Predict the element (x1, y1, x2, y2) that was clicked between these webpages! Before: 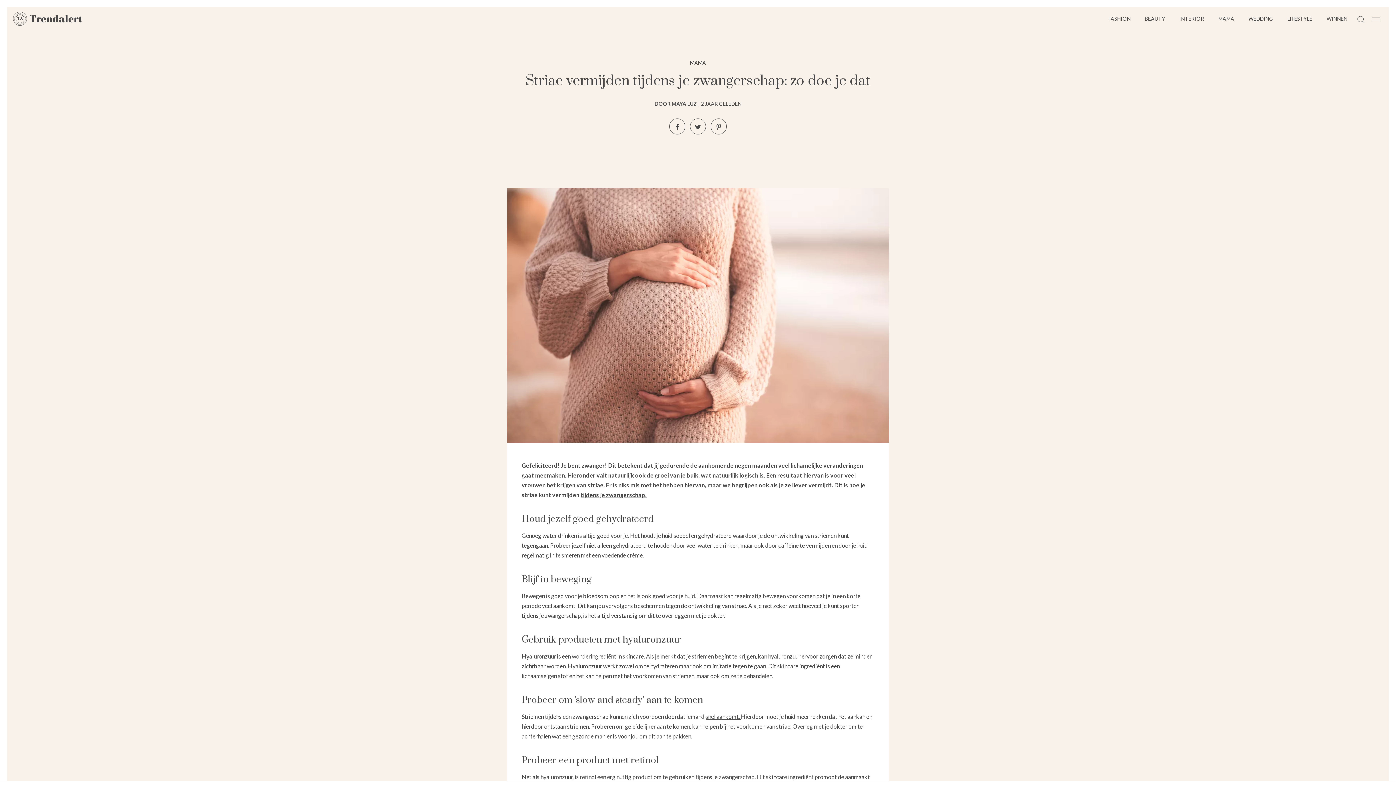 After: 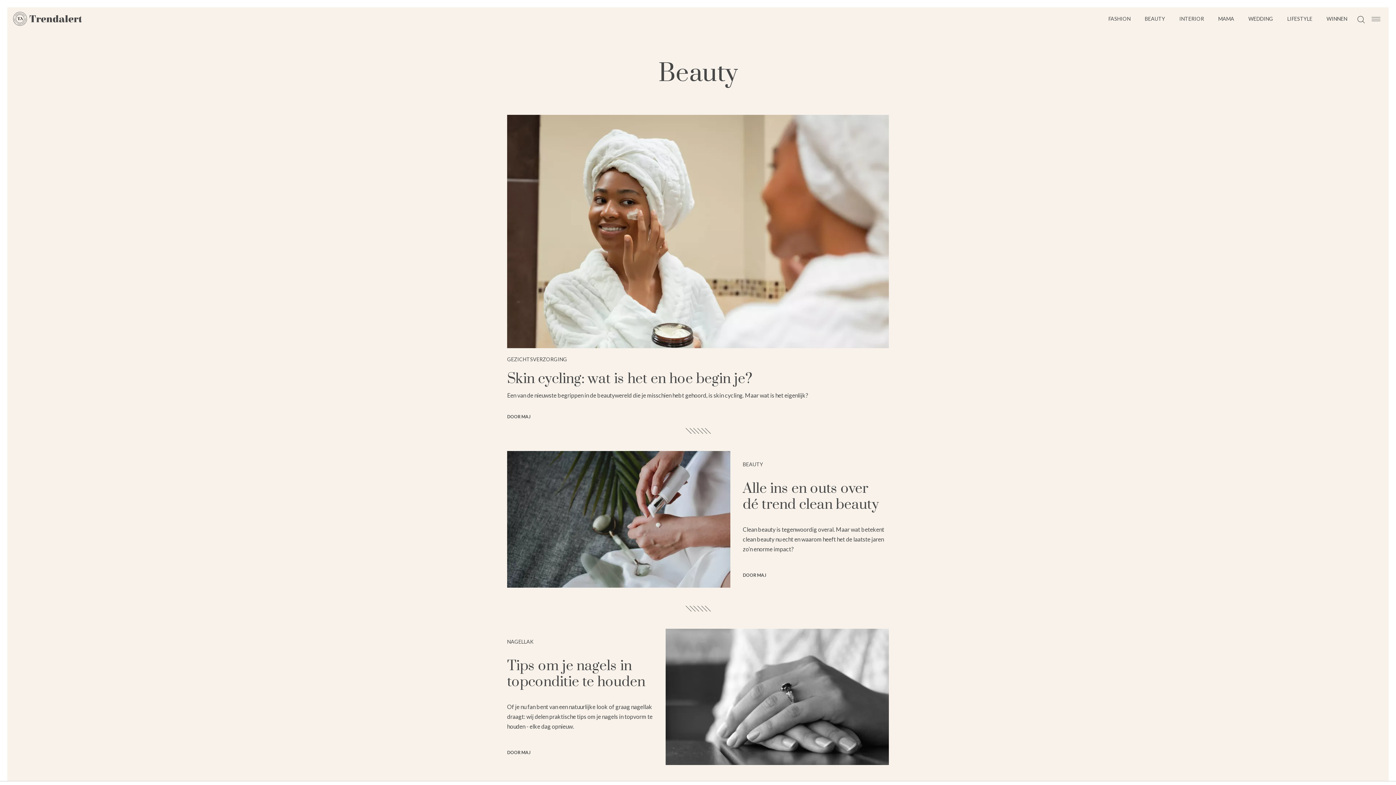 Action: label: BEAUTY bbox: (1138, 7, 1172, 30)